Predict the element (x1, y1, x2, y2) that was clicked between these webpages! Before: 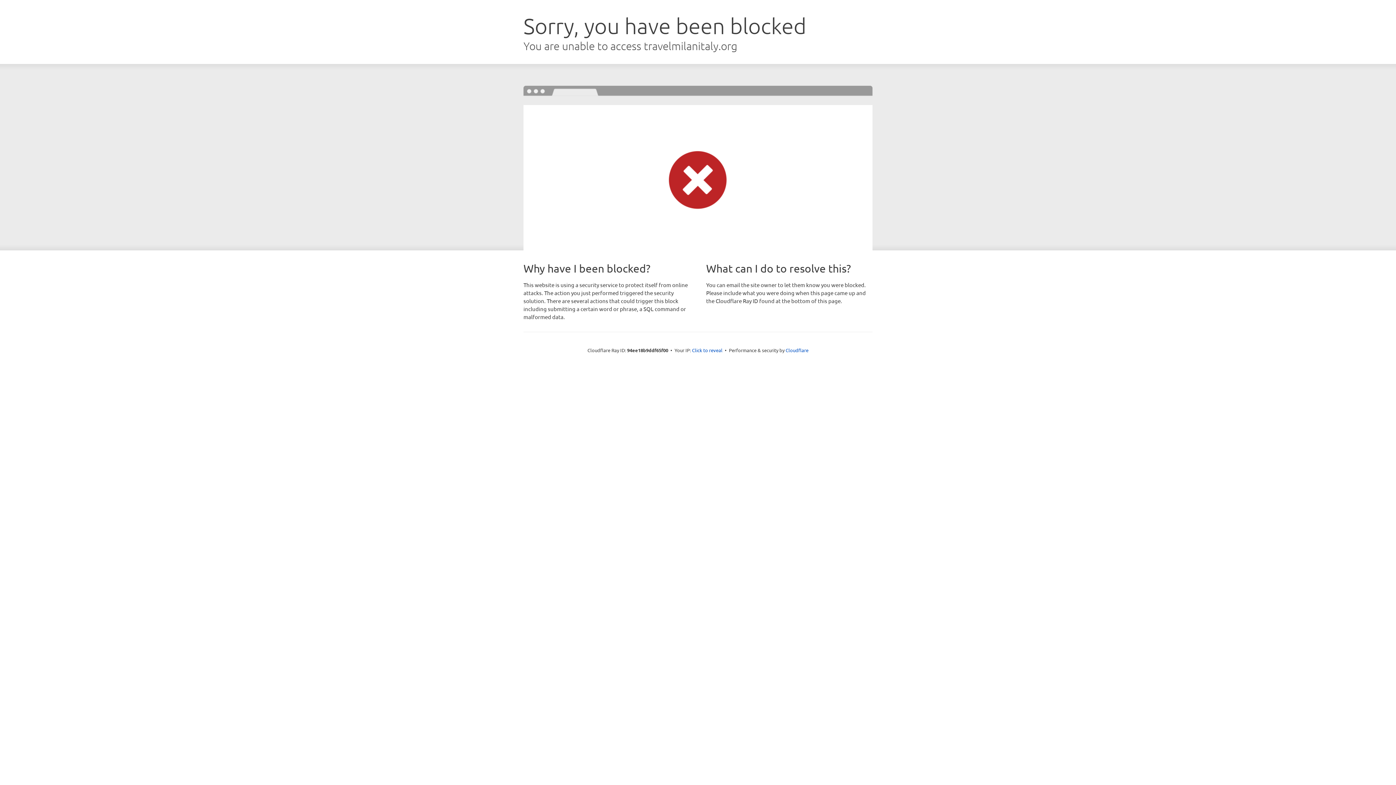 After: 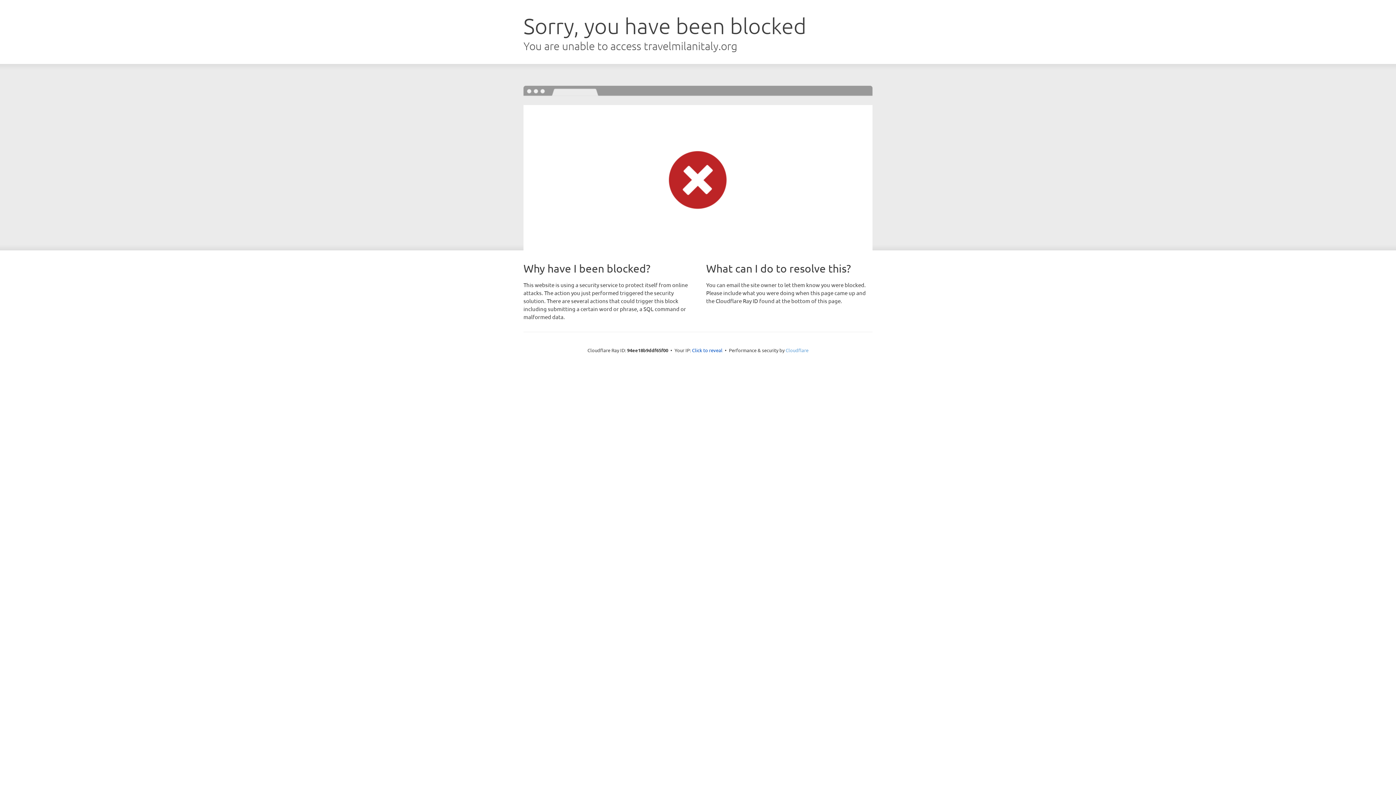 Action: label: Cloudflare bbox: (785, 347, 808, 353)